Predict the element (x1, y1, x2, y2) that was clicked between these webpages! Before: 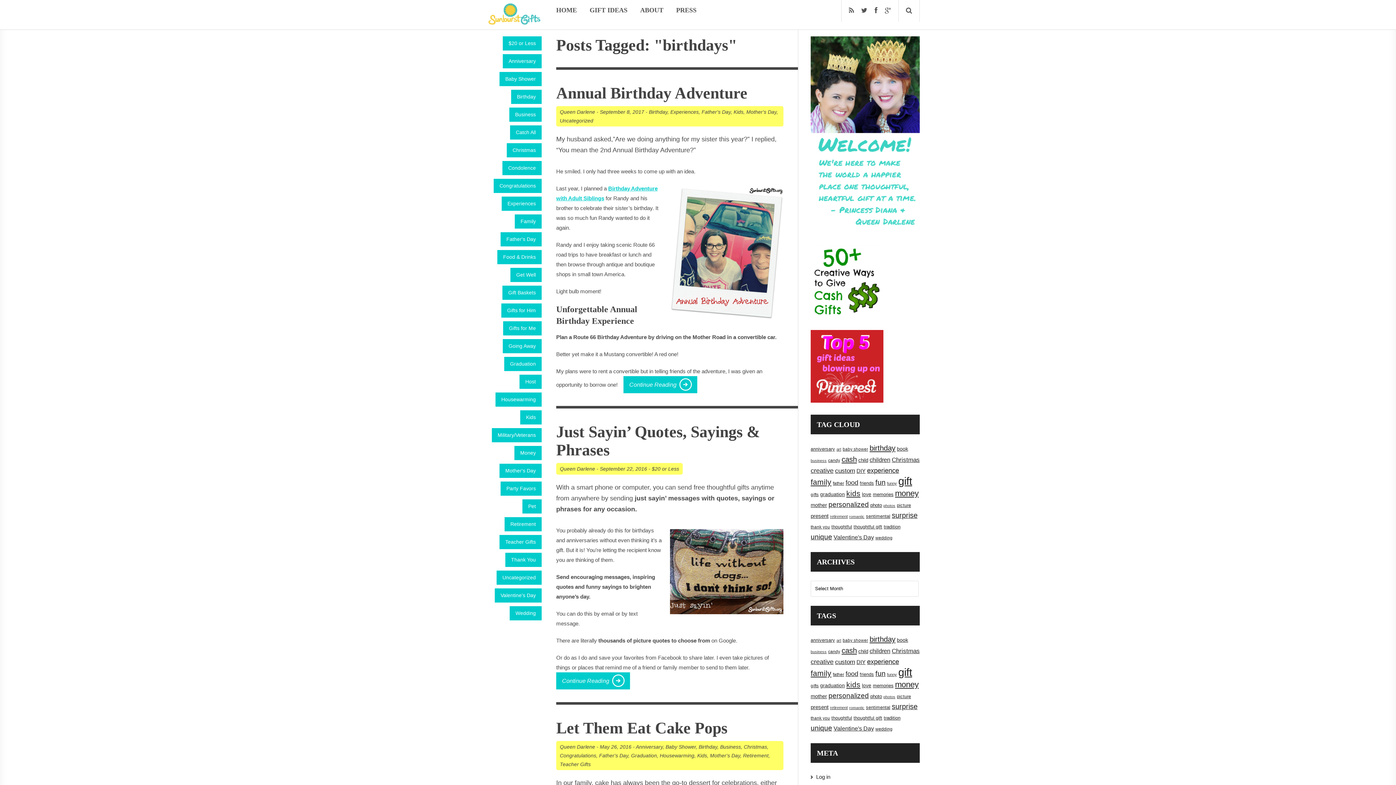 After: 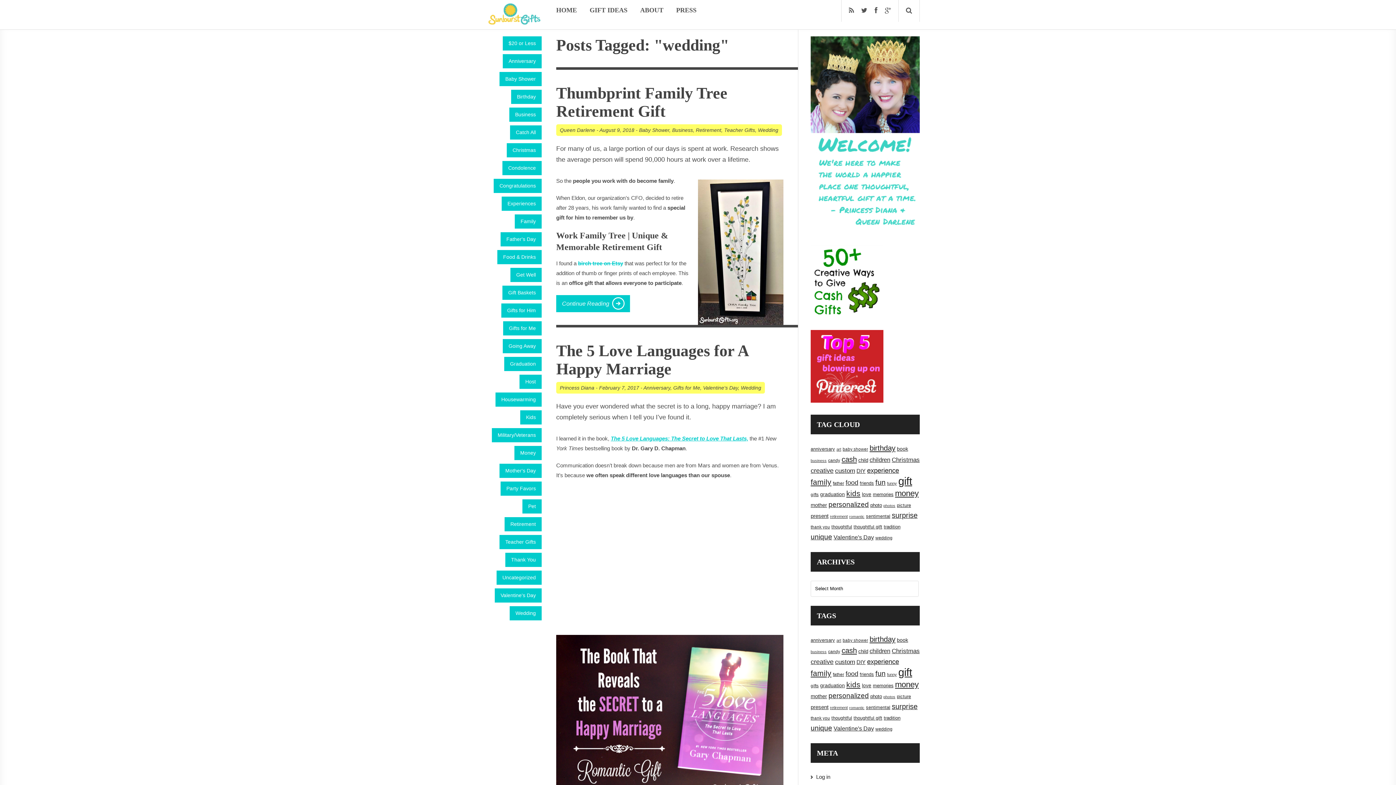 Action: bbox: (875, 726, 892, 732) label: wedding (17 items)